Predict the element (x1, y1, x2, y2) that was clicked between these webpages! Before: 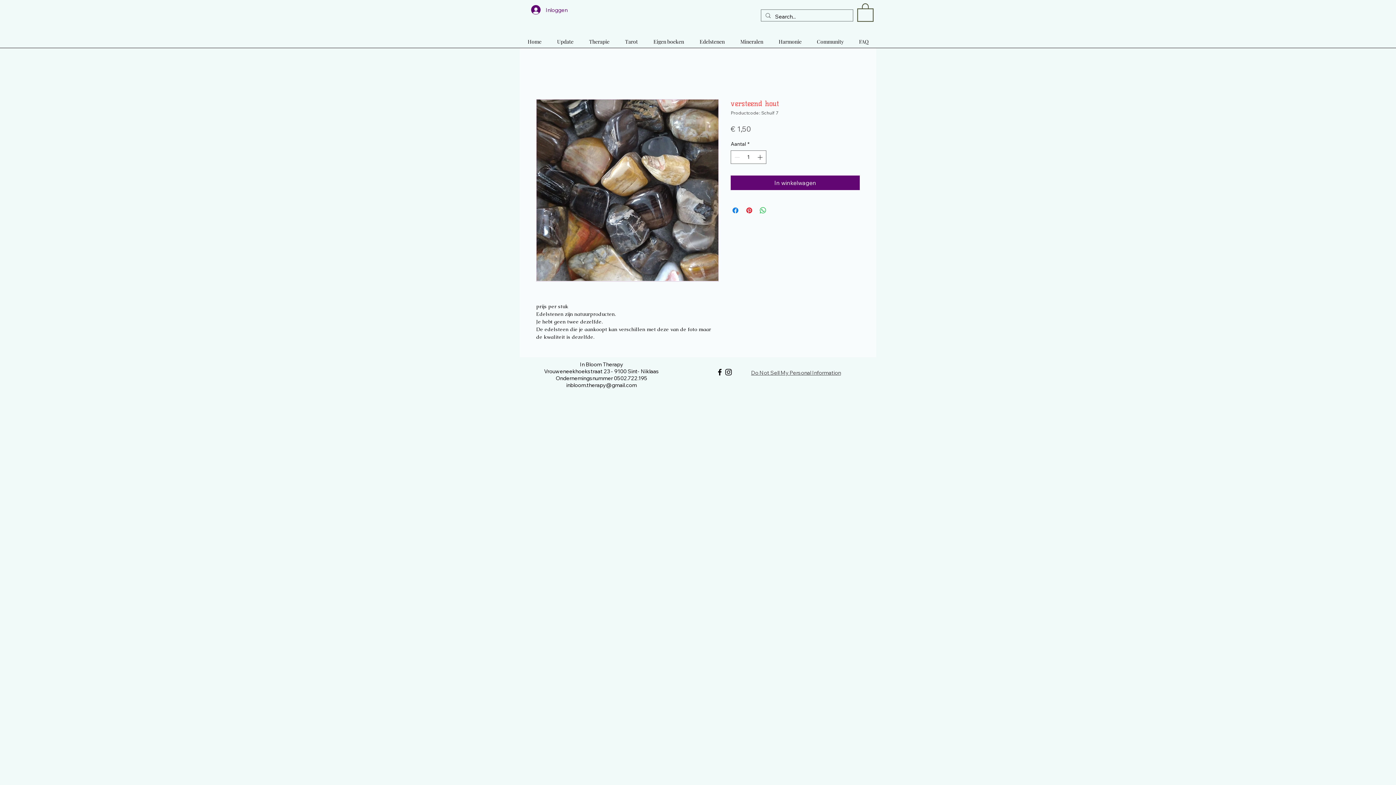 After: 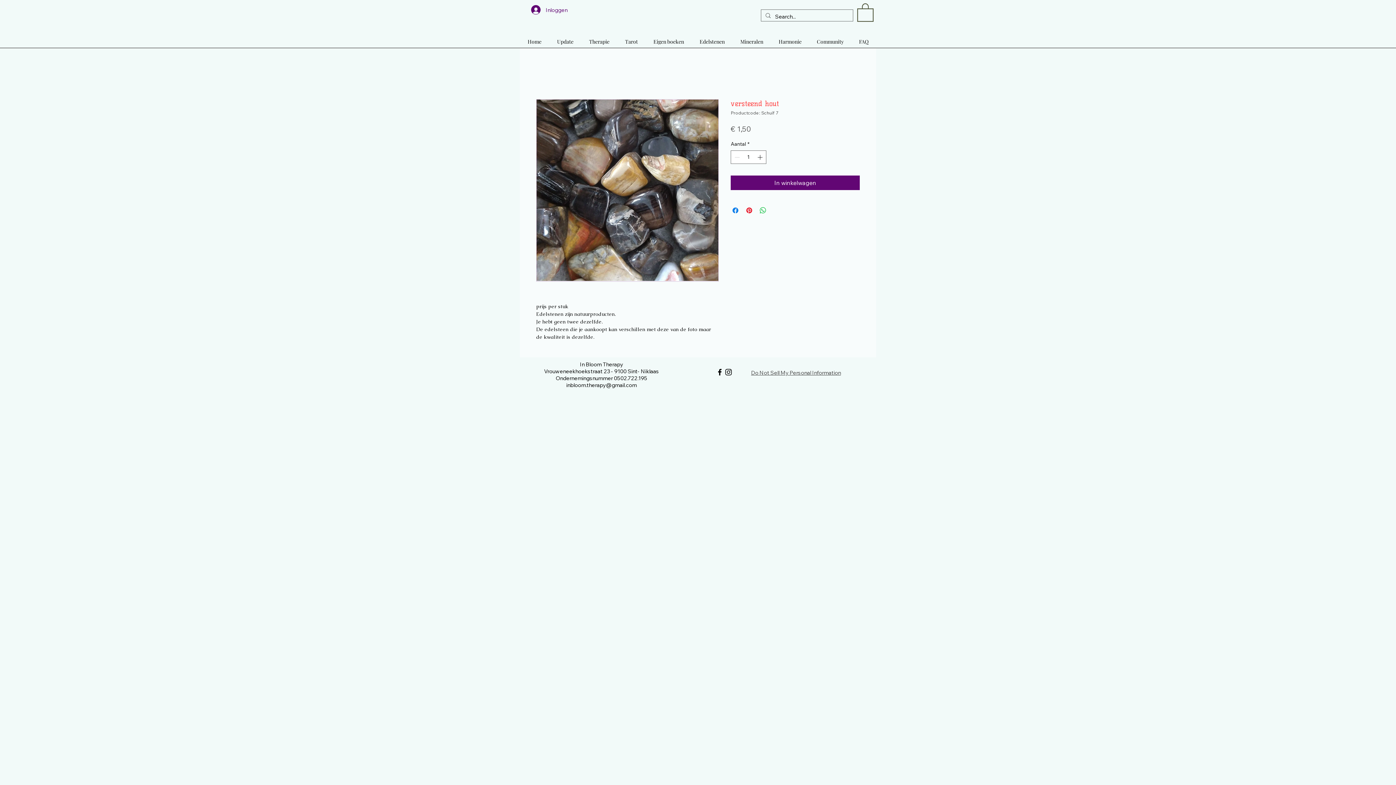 Action: bbox: (724, 367, 733, 376) label: Instagram